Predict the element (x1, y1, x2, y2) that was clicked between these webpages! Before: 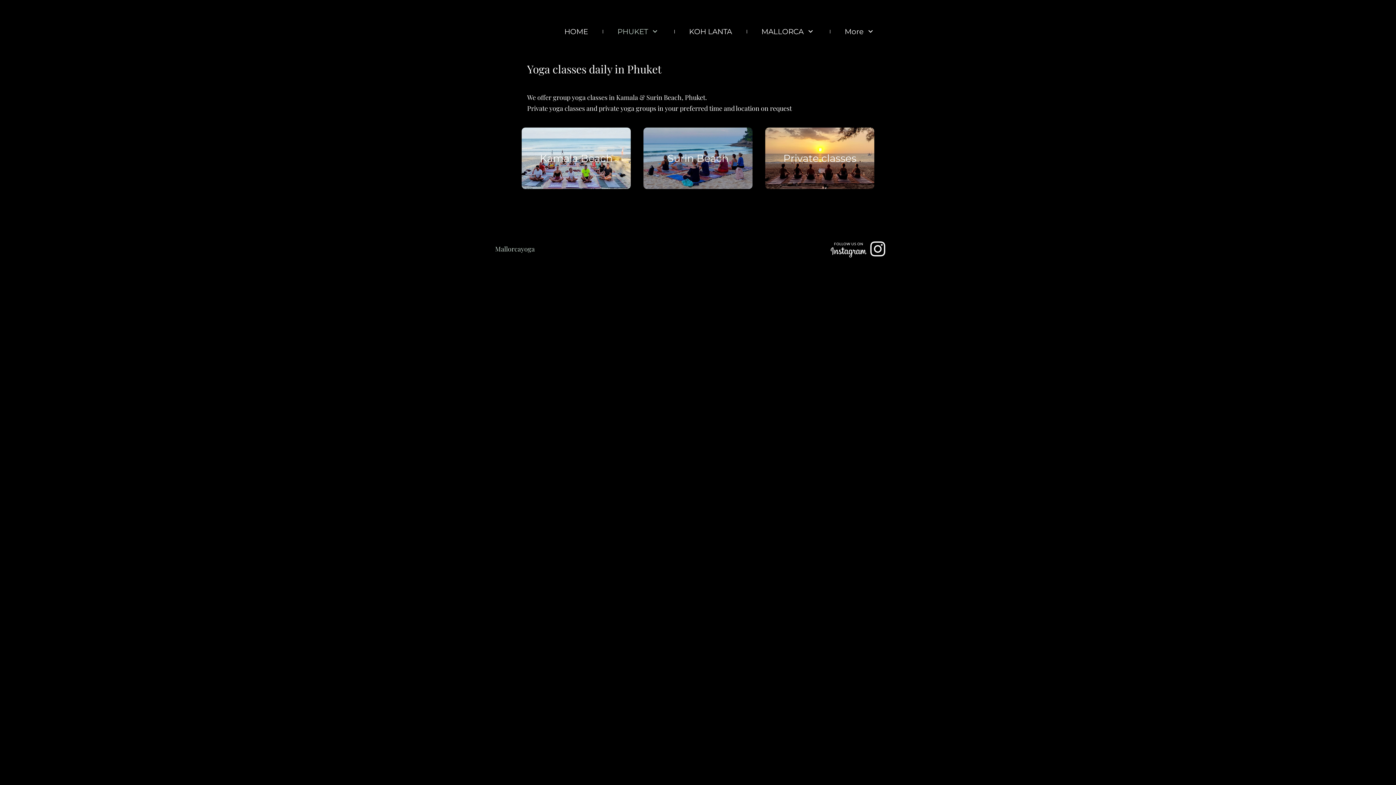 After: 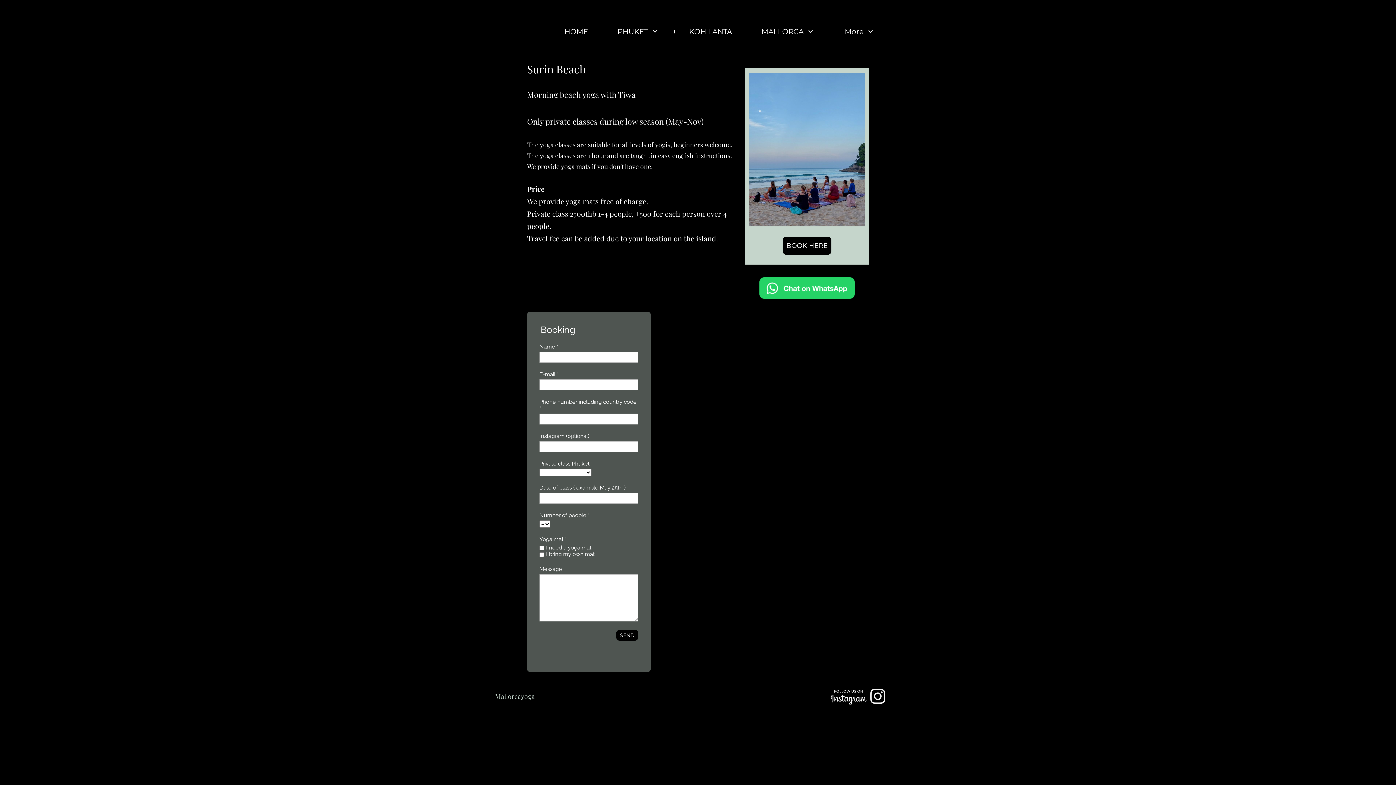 Action: bbox: (643, 127, 752, 189)